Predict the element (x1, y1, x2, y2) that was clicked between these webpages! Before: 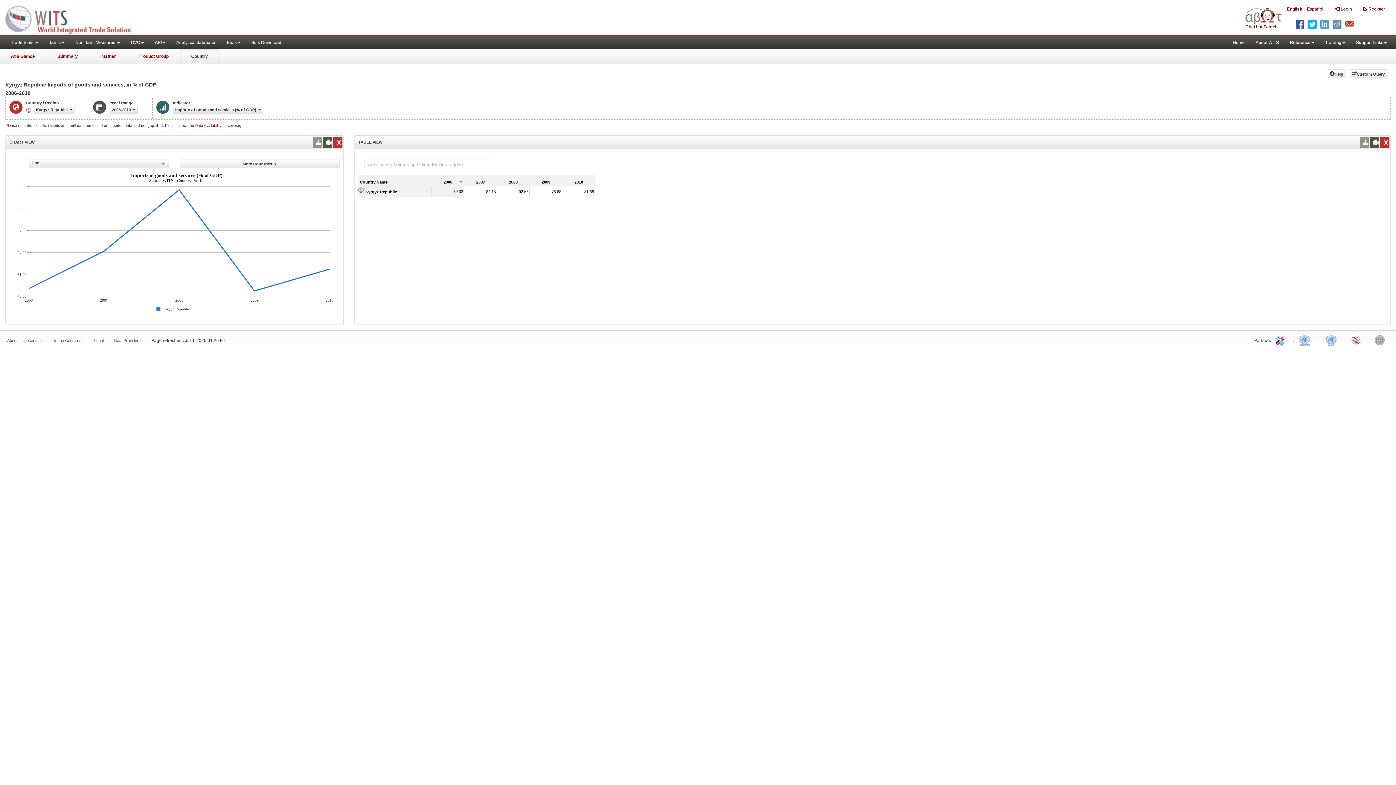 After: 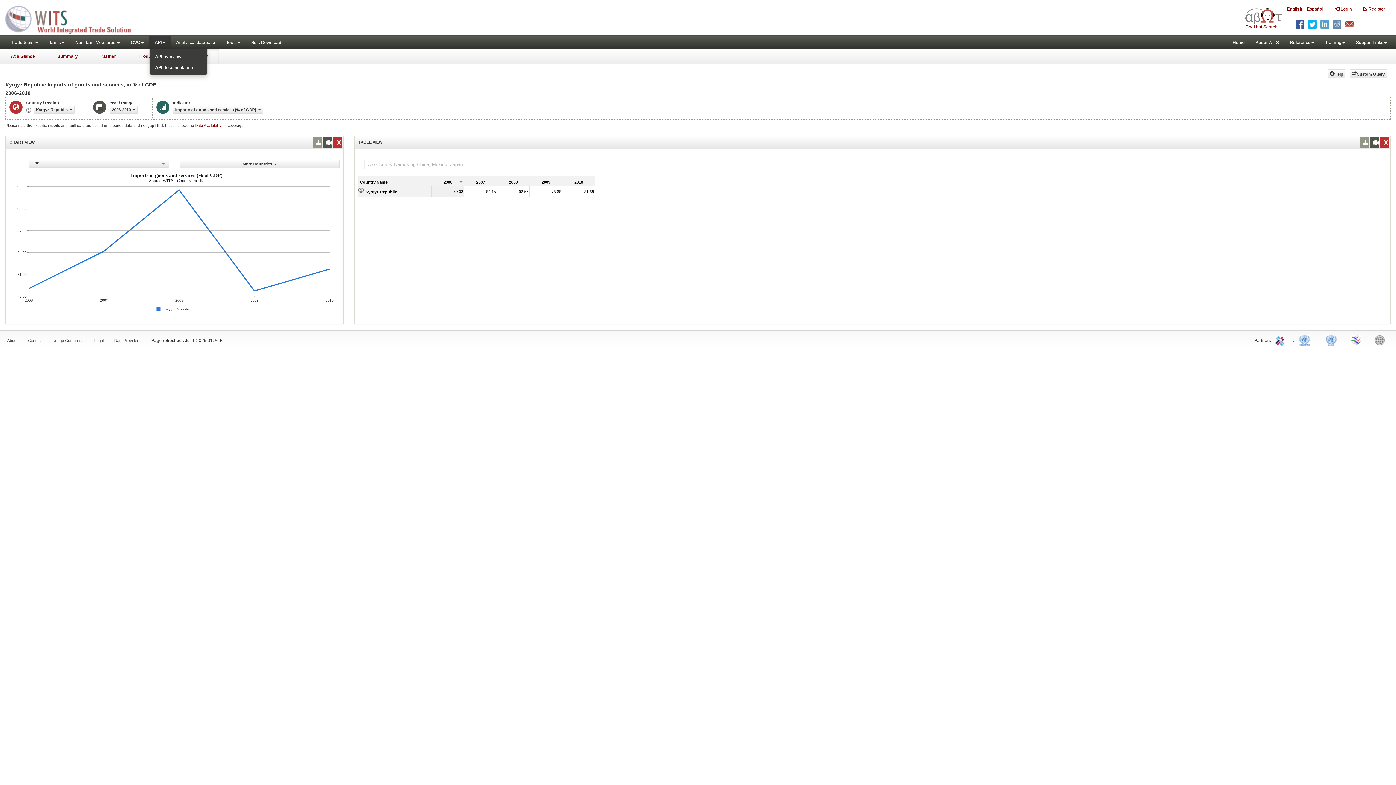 Action: label: API bbox: (149, 36, 170, 49)